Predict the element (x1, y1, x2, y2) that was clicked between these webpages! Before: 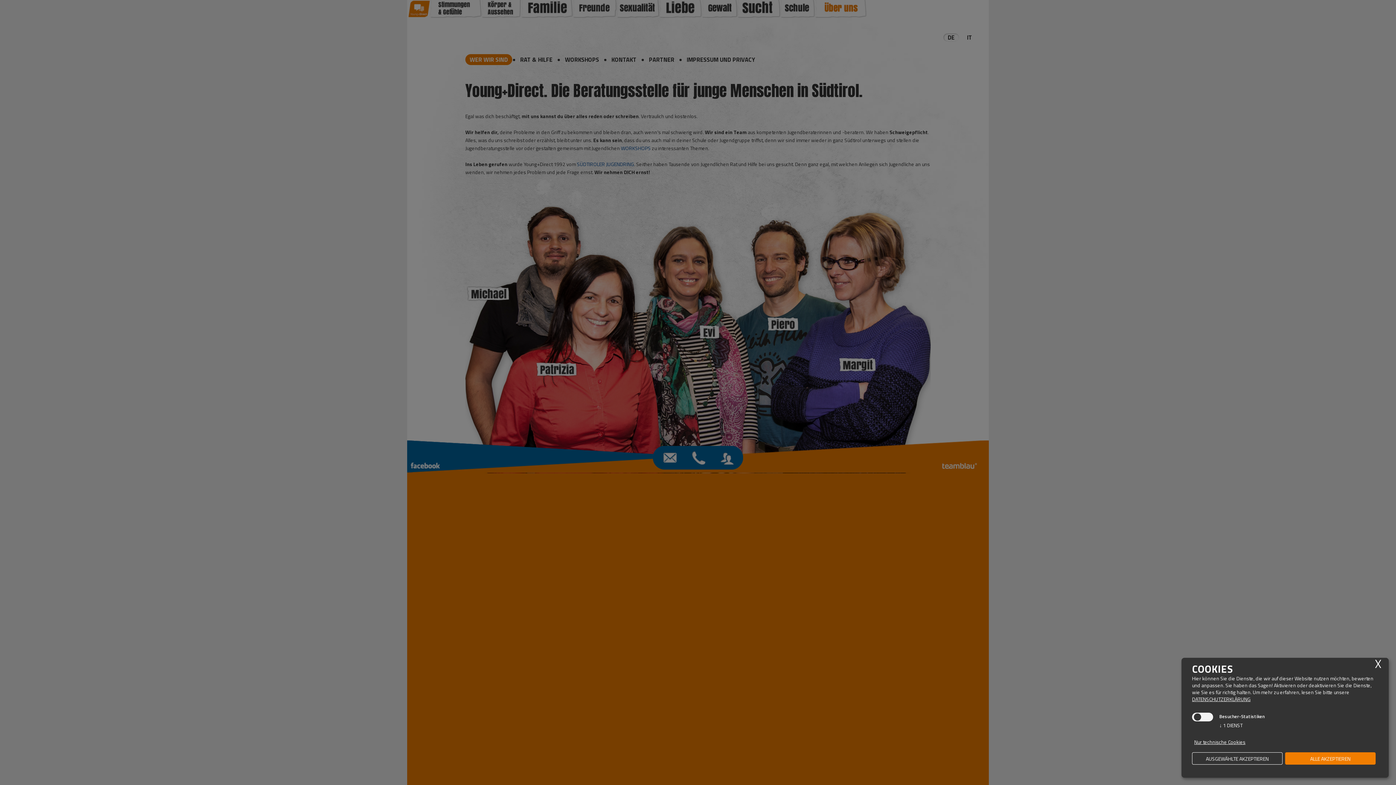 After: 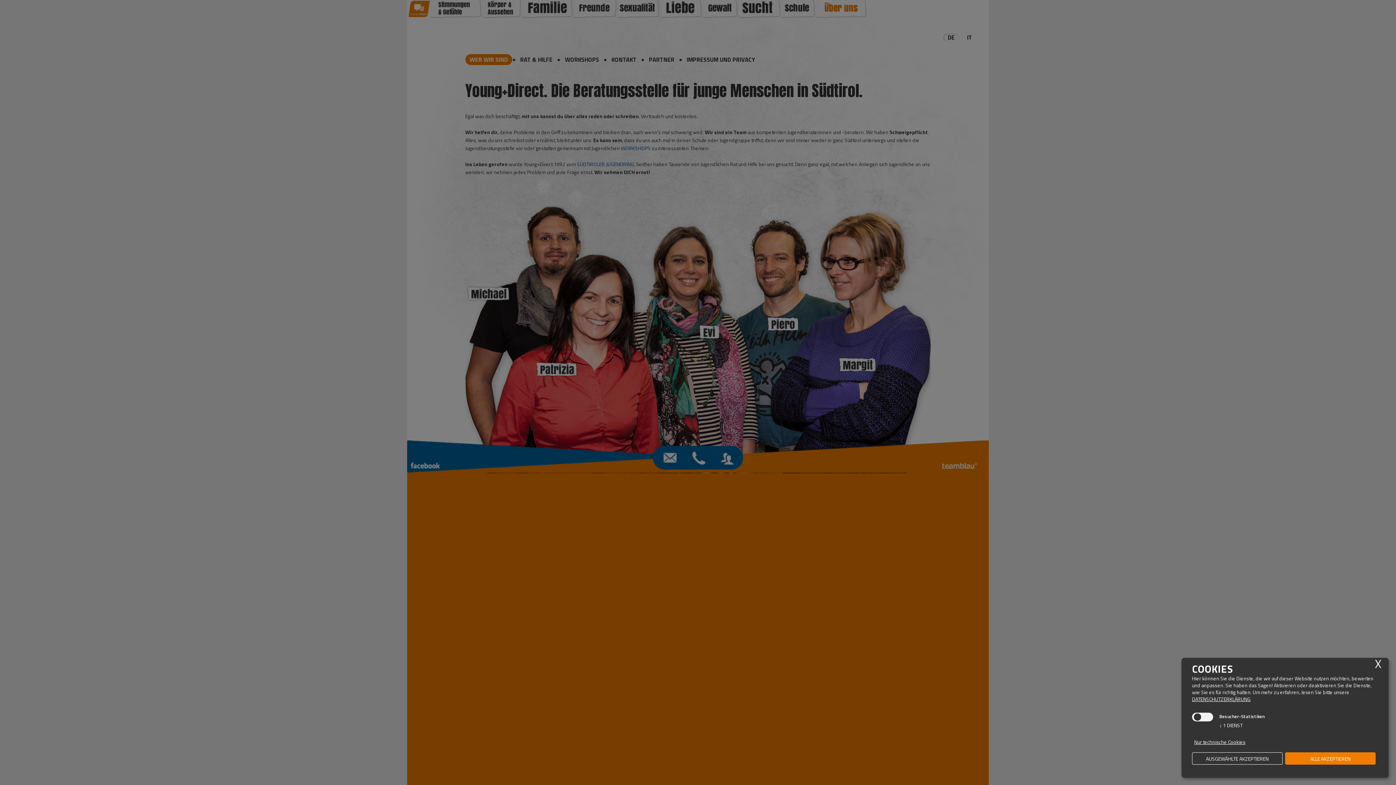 Action: label: DATENSCHUTZERKLÄRUNG bbox: (1192, 695, 1250, 703)